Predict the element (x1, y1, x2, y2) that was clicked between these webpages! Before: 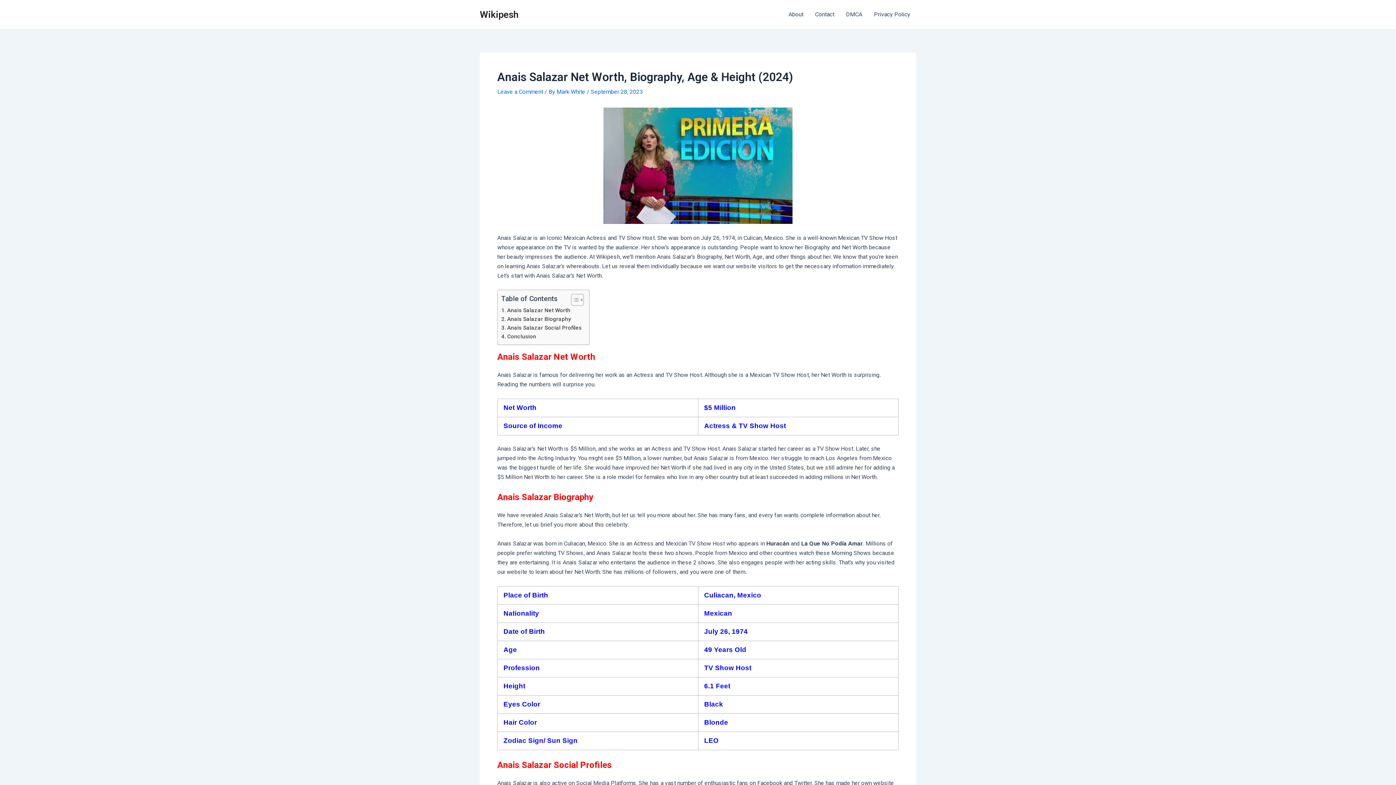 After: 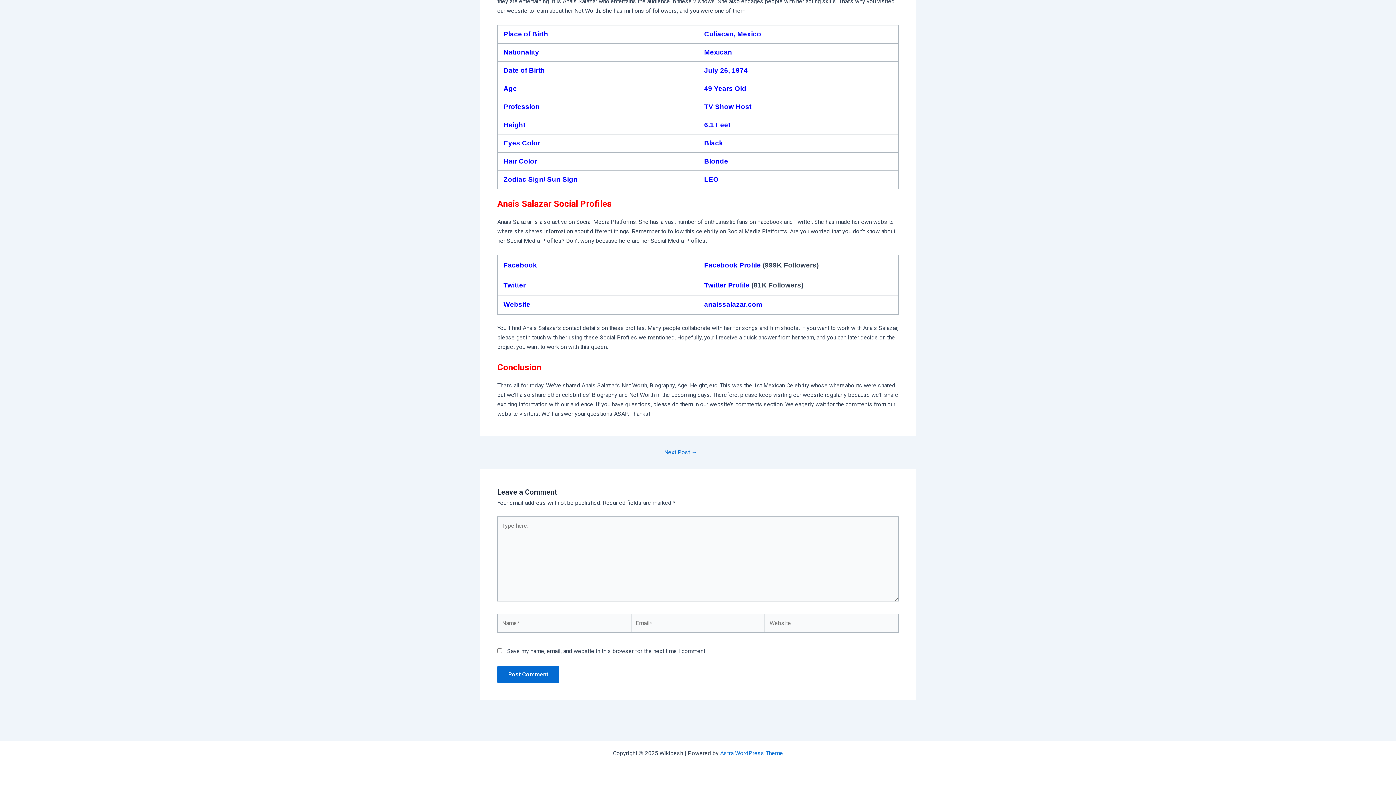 Action: bbox: (501, 332, 536, 341) label: Conclusion